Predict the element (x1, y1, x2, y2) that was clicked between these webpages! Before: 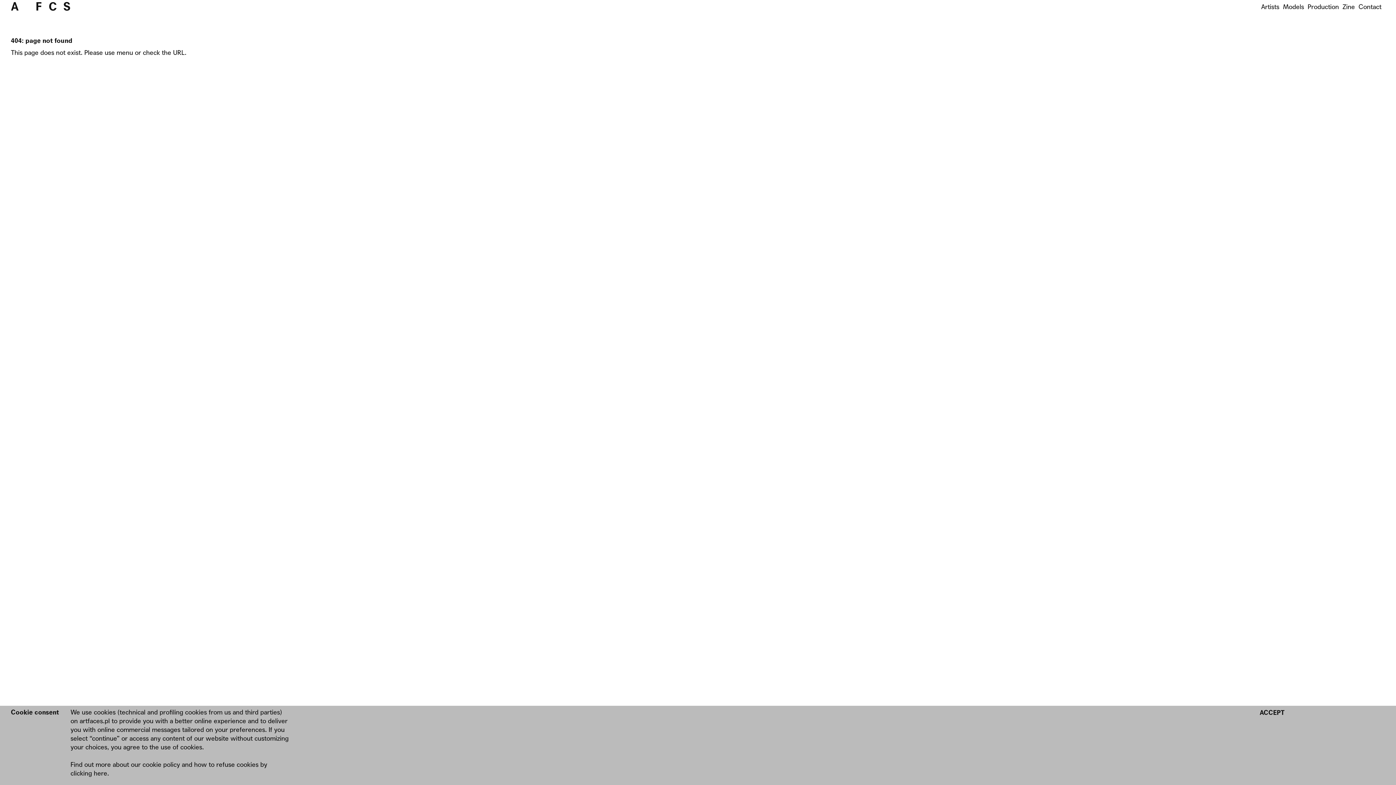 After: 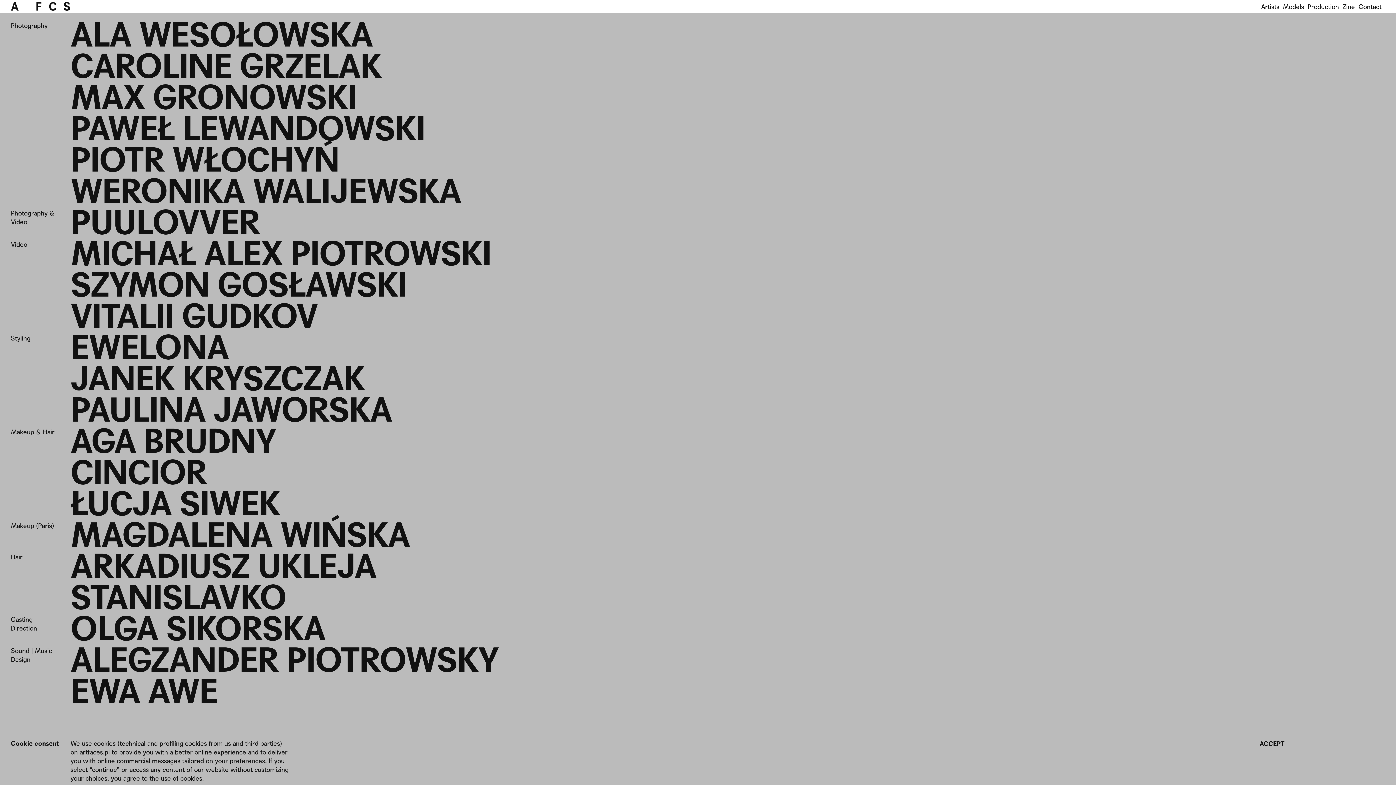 Action: label: Artists bbox: (1261, 2, 1279, 10)